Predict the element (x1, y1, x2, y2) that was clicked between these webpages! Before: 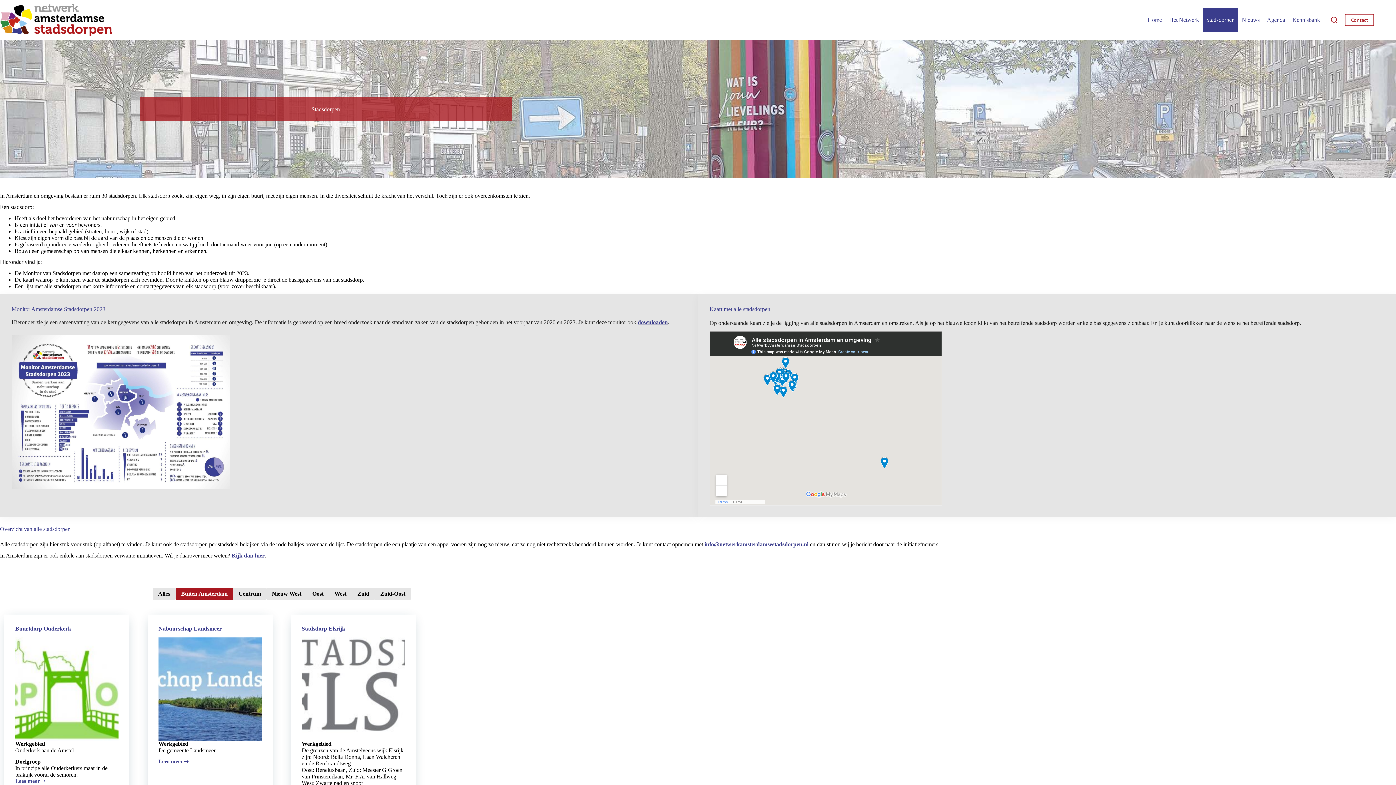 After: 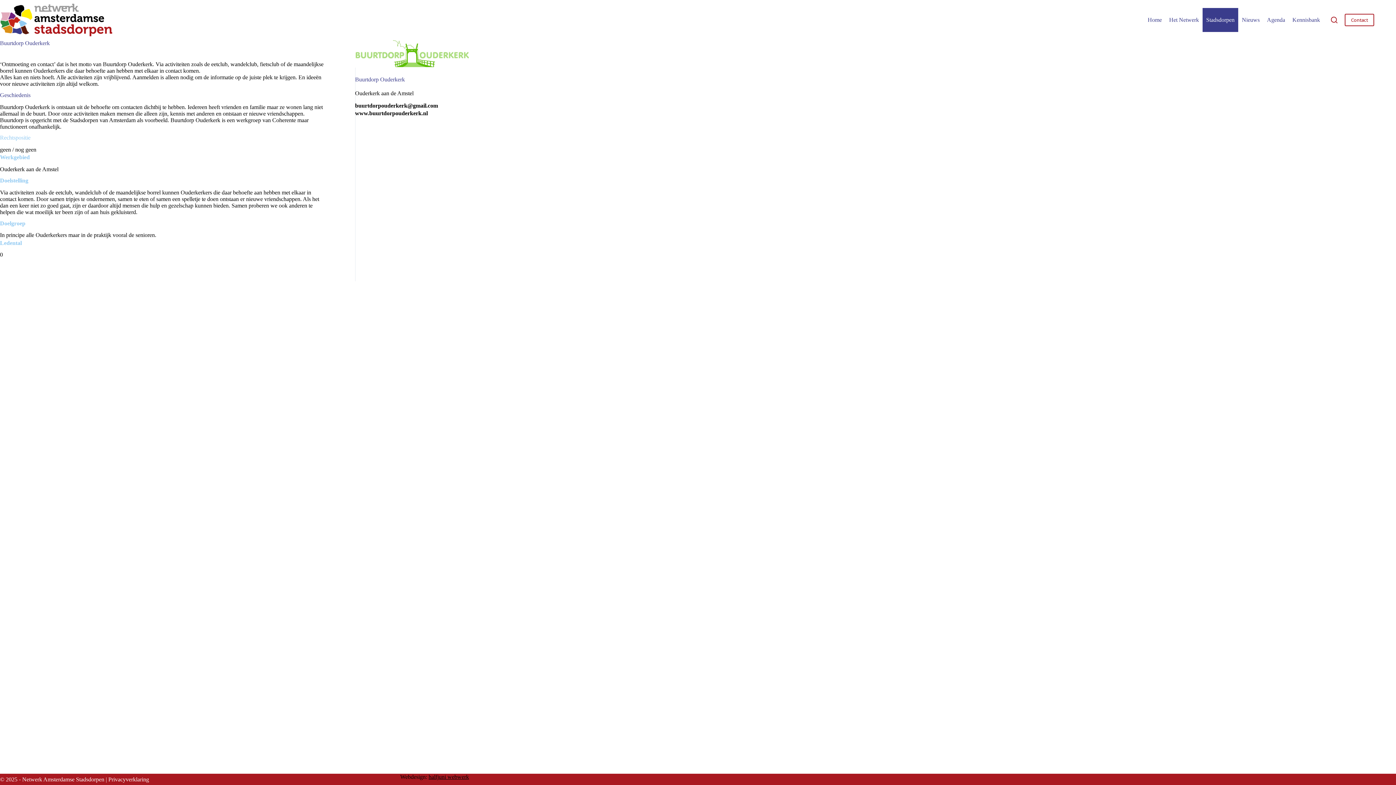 Action: bbox: (15, 625, 71, 632) label: Buurtdorp Ouderkerk